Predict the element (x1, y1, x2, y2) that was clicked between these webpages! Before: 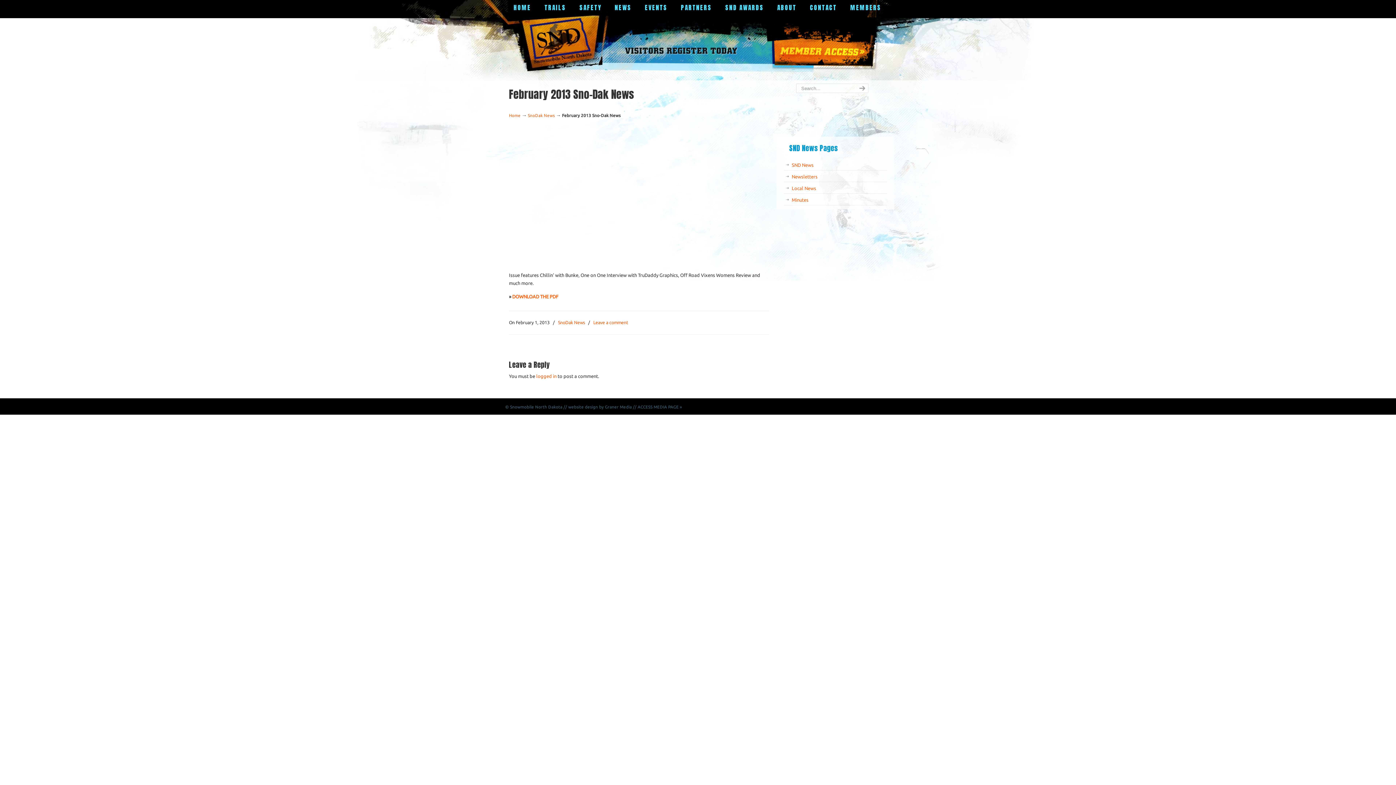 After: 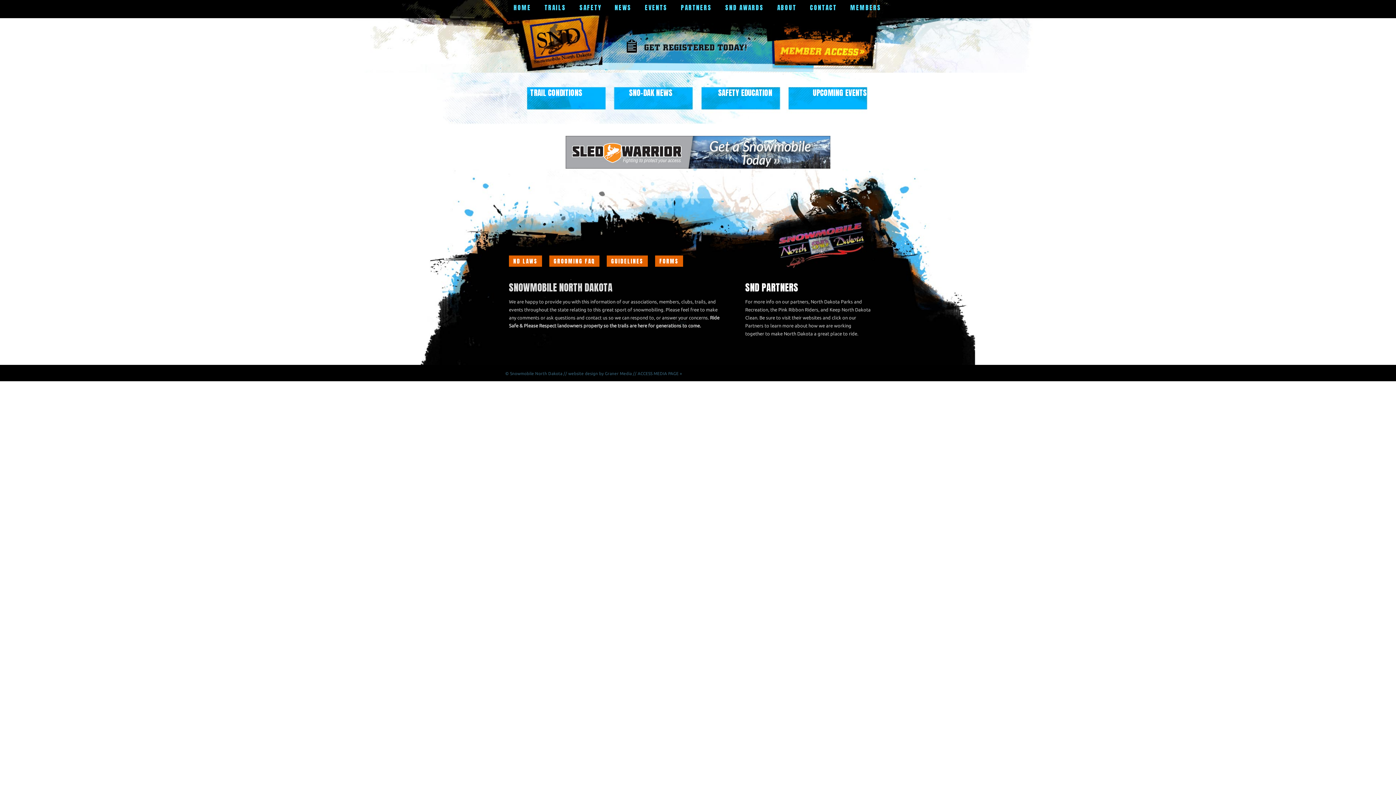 Action: bbox: (509, 113, 520, 117) label: Home